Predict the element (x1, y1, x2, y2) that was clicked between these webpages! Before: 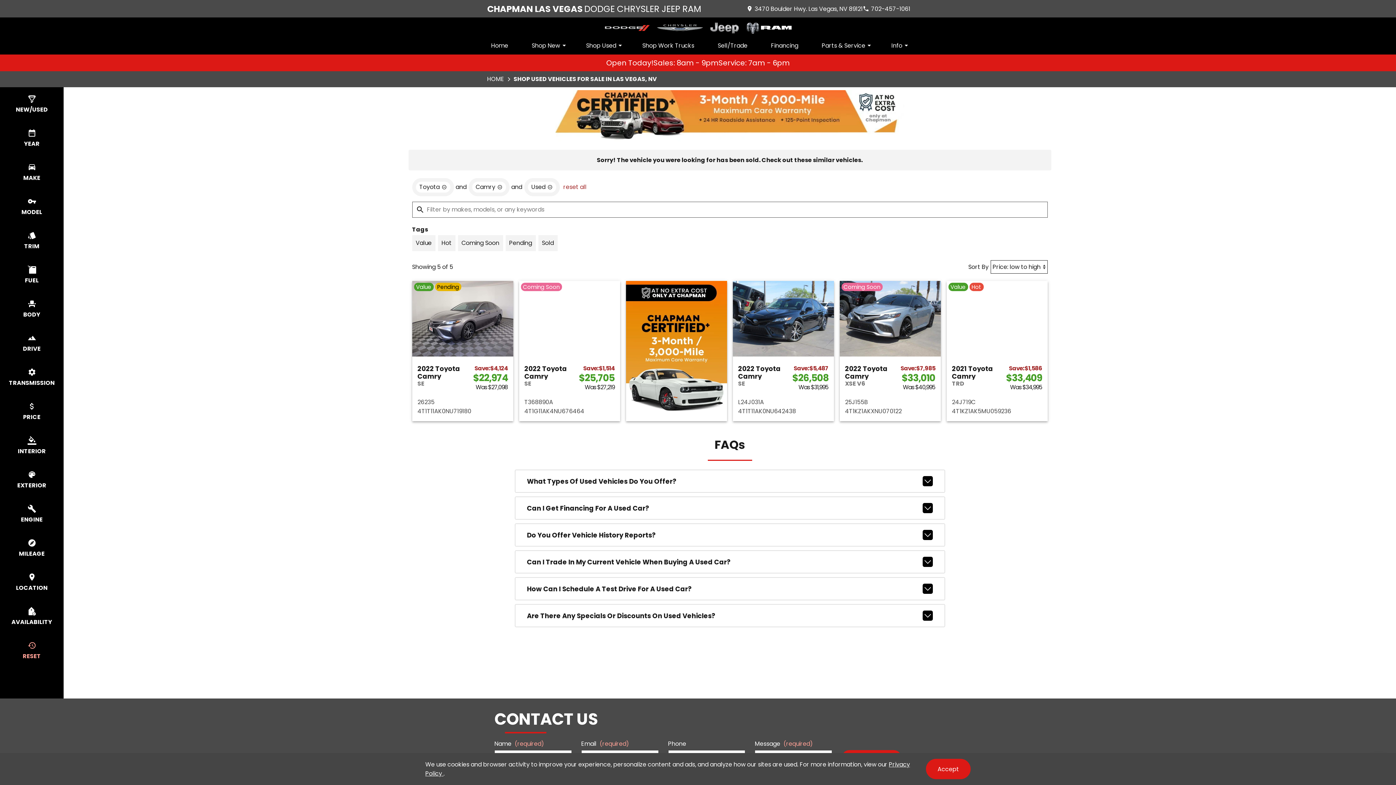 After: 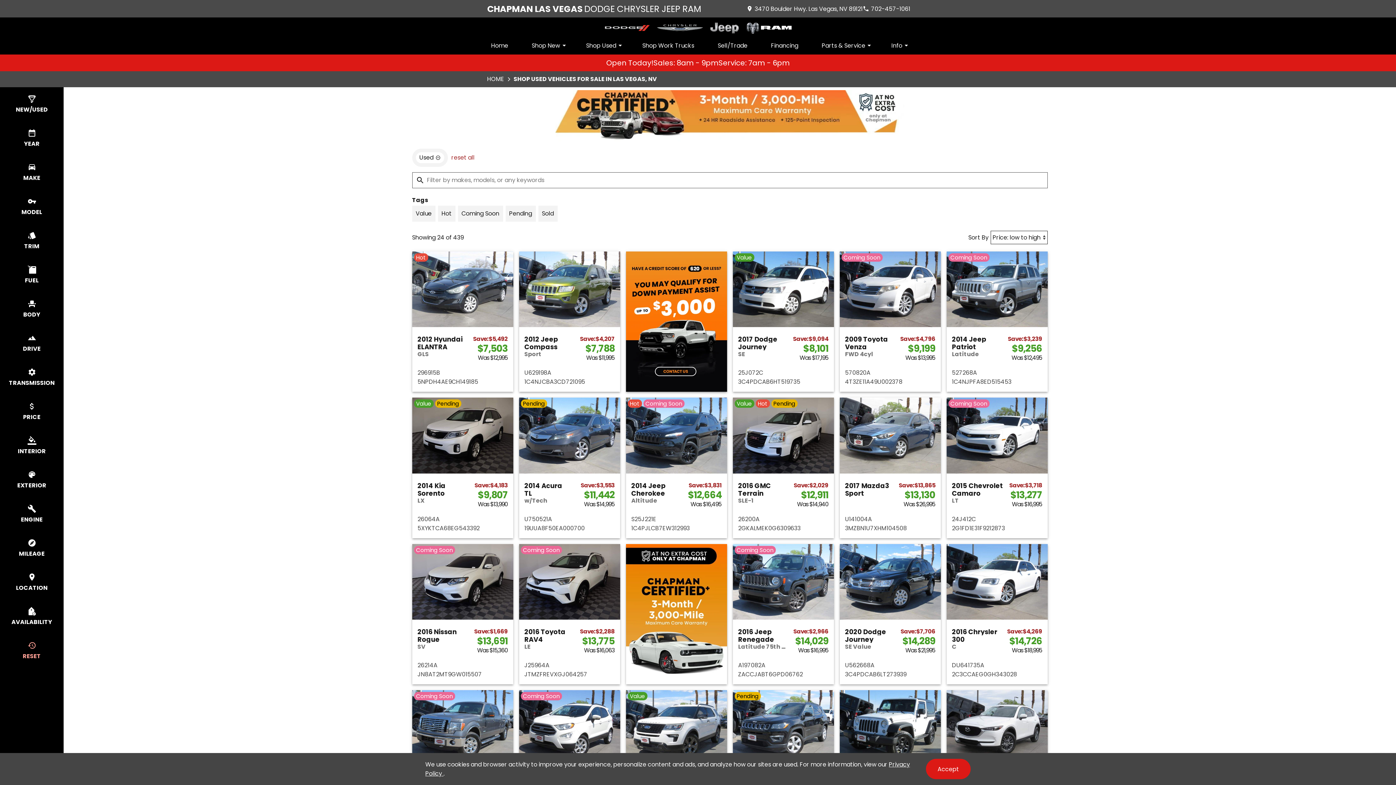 Action: label: reset all bbox: (561, 176, 588, 198)